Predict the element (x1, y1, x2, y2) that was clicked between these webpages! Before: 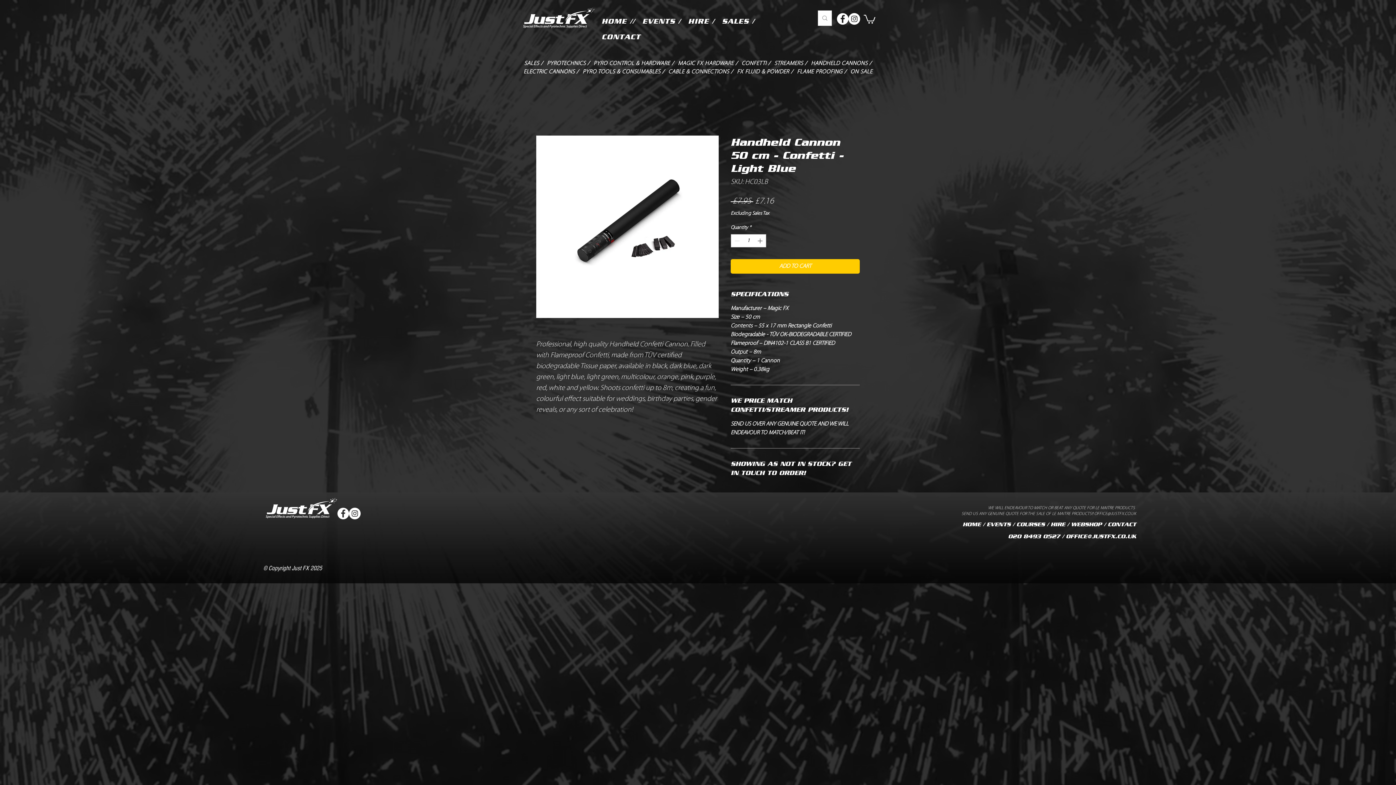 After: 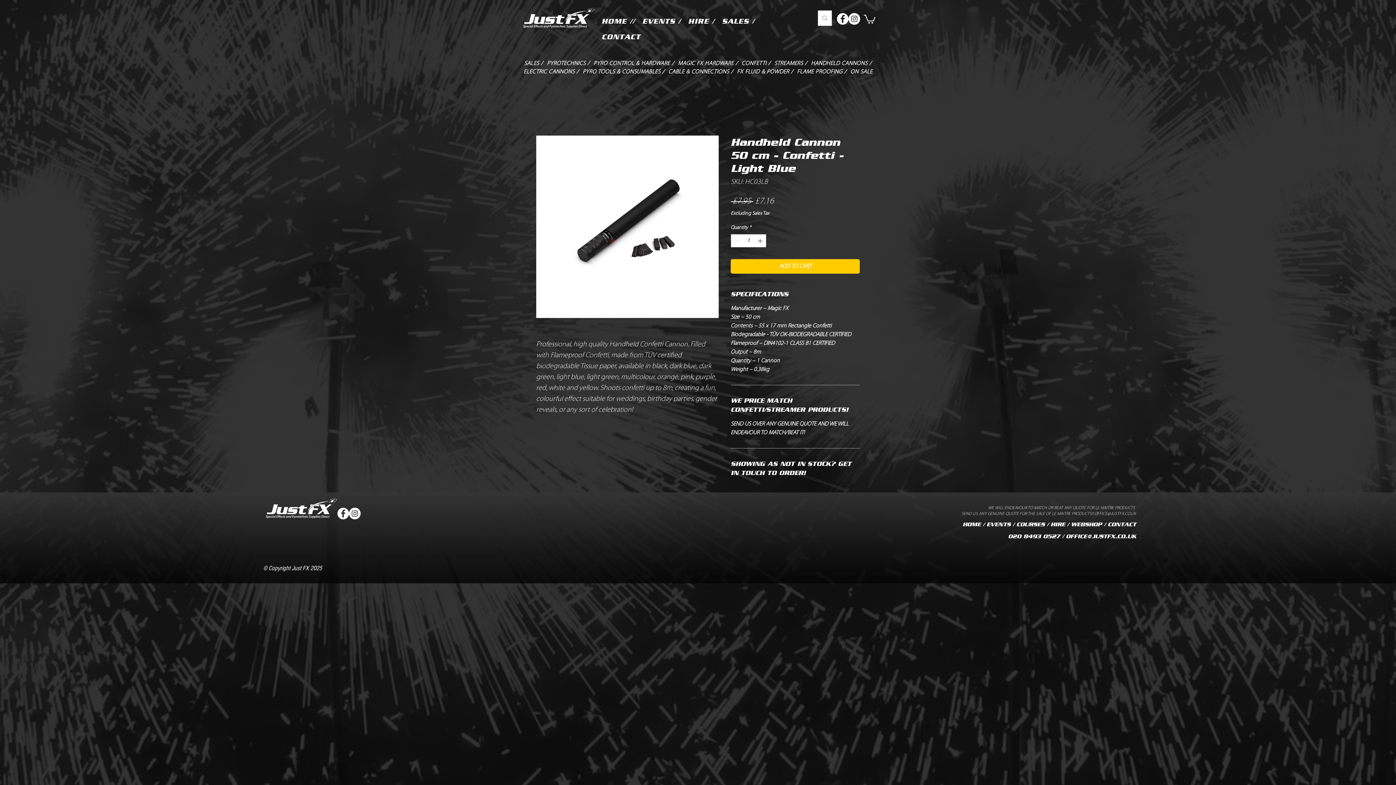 Action: label: Facebook - White Circle bbox: (337, 508, 349, 519)